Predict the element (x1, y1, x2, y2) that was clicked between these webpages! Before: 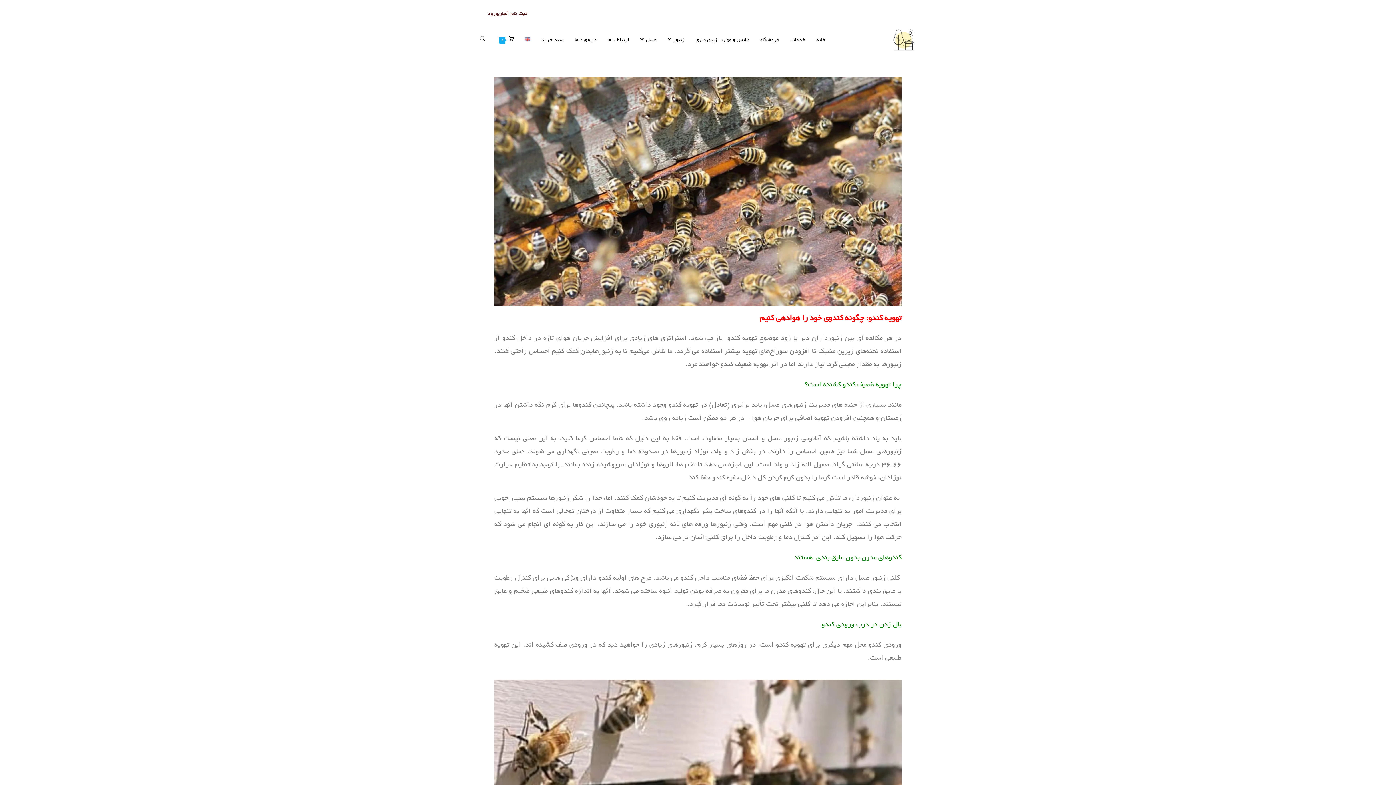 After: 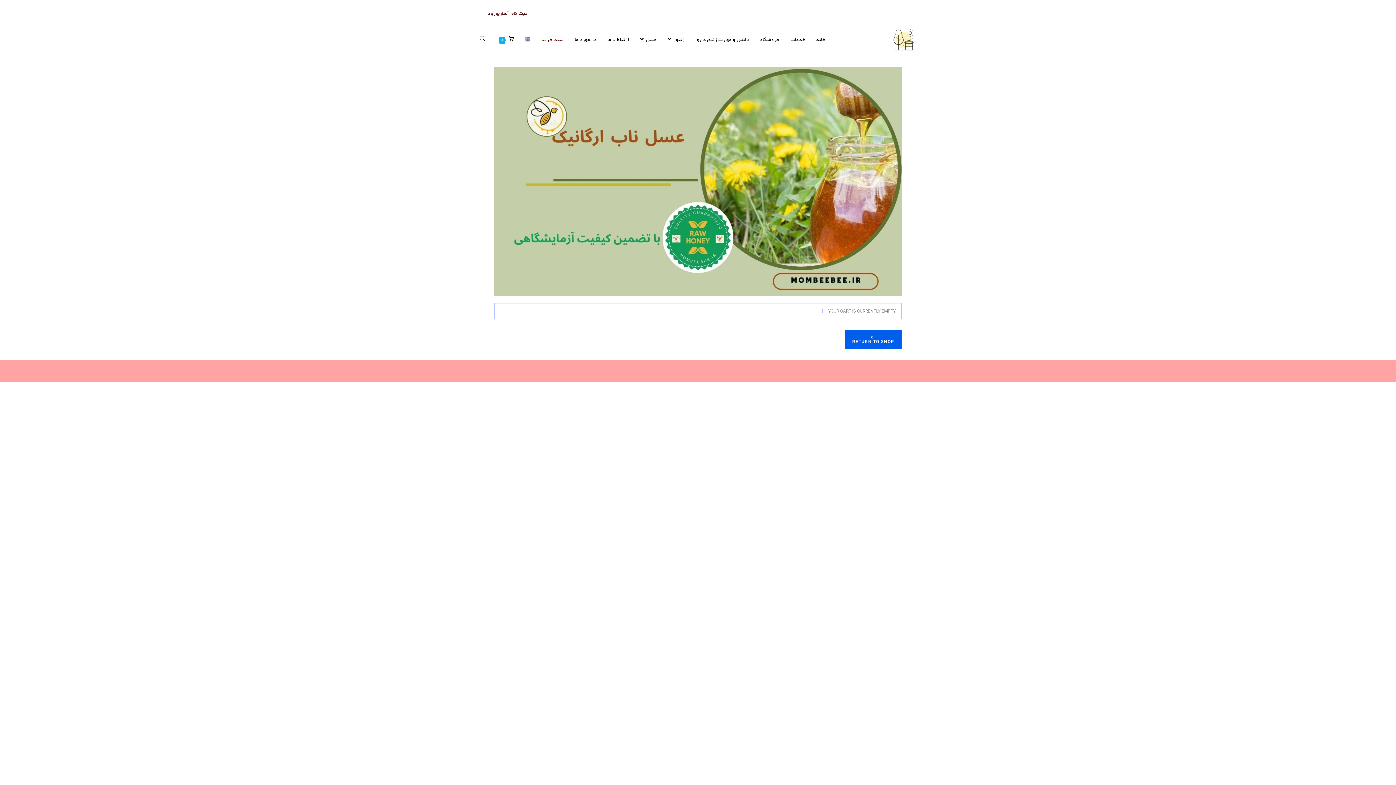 Action: bbox: (490, 19, 519, 61) label: 0